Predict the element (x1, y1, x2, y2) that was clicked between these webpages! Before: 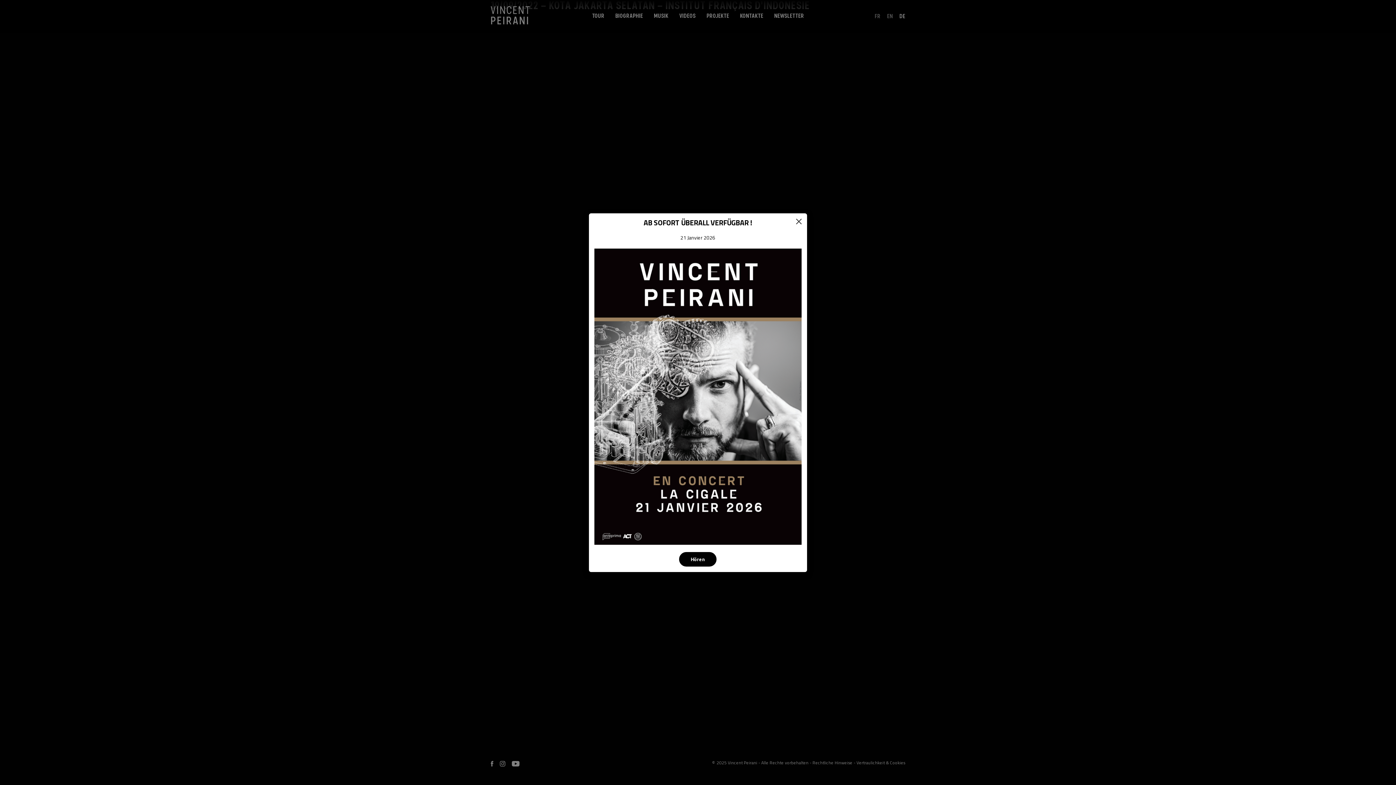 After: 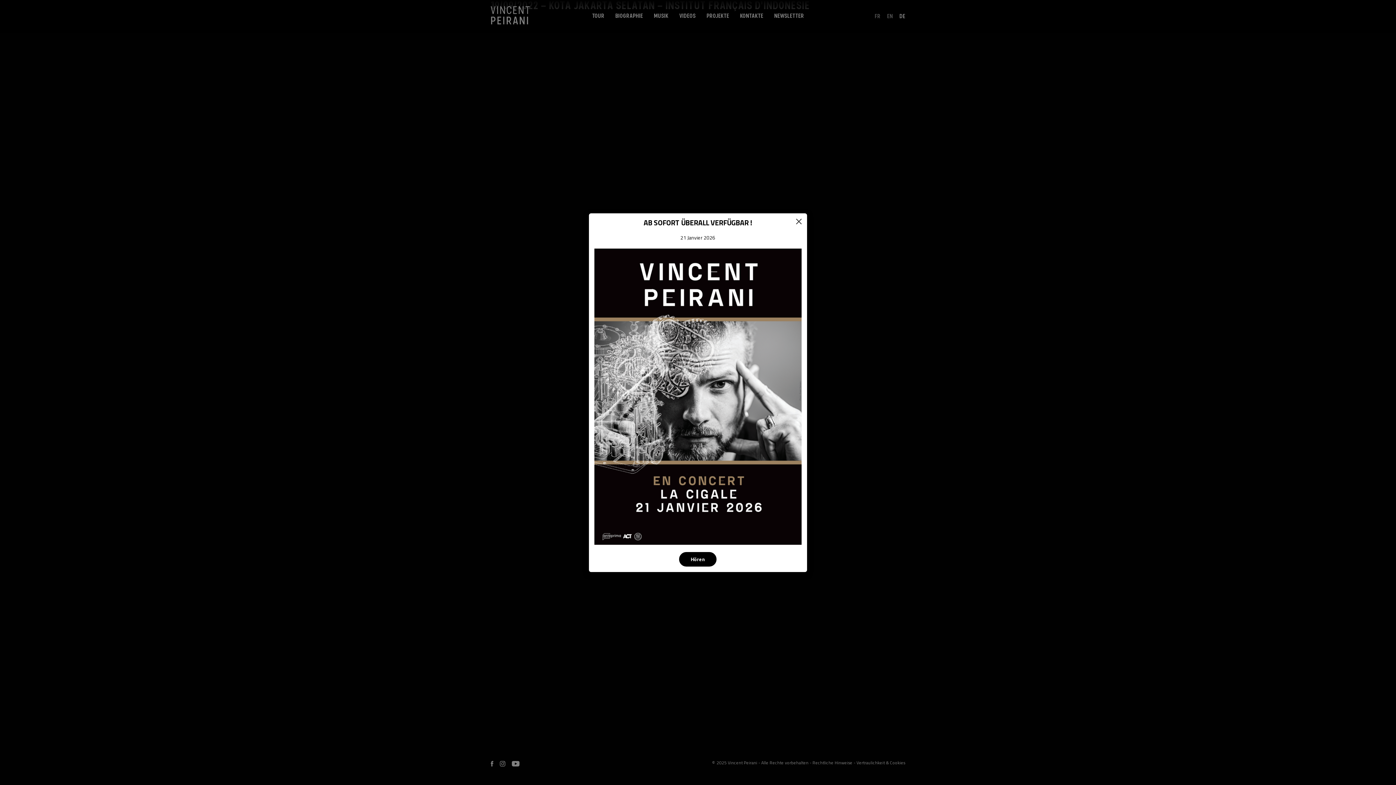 Action: bbox: (679, 552, 716, 566) label: Hören